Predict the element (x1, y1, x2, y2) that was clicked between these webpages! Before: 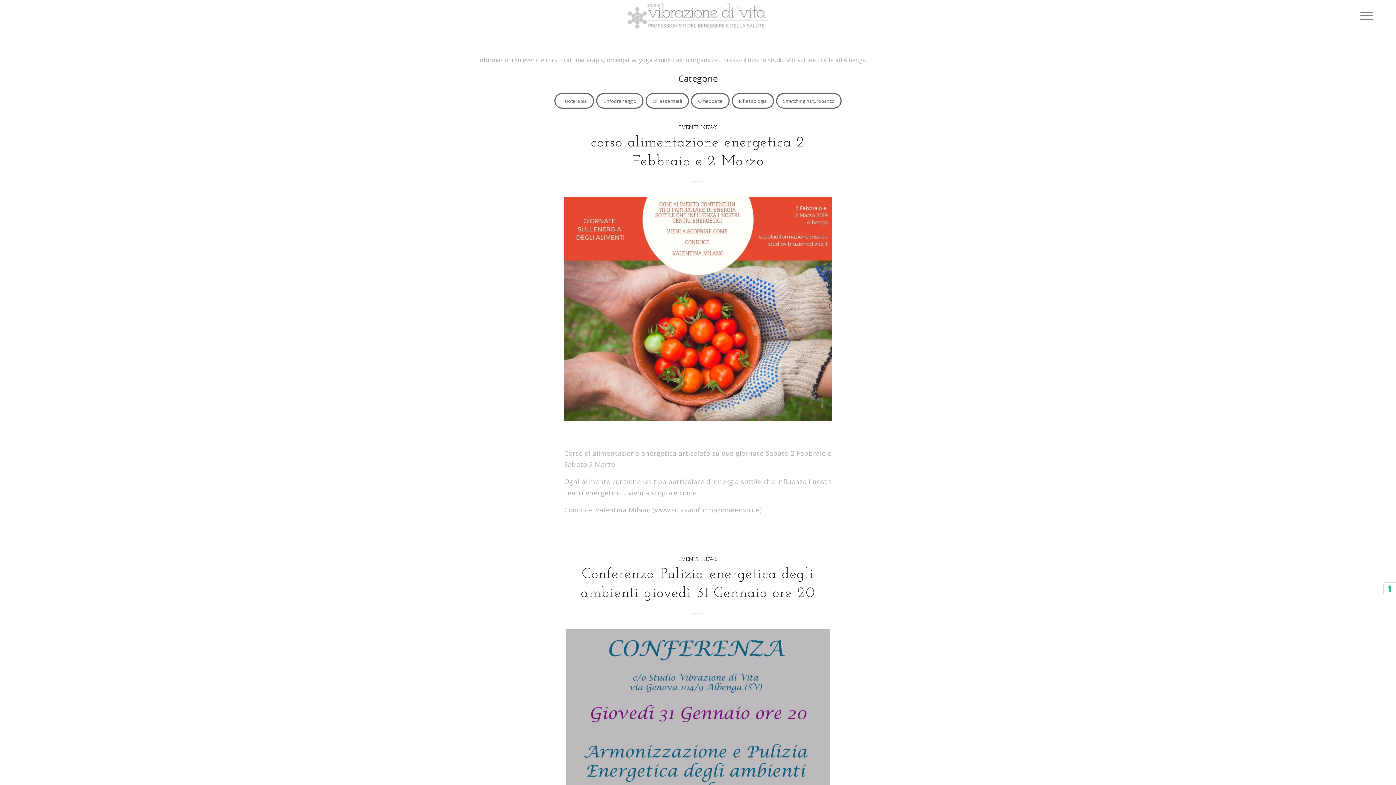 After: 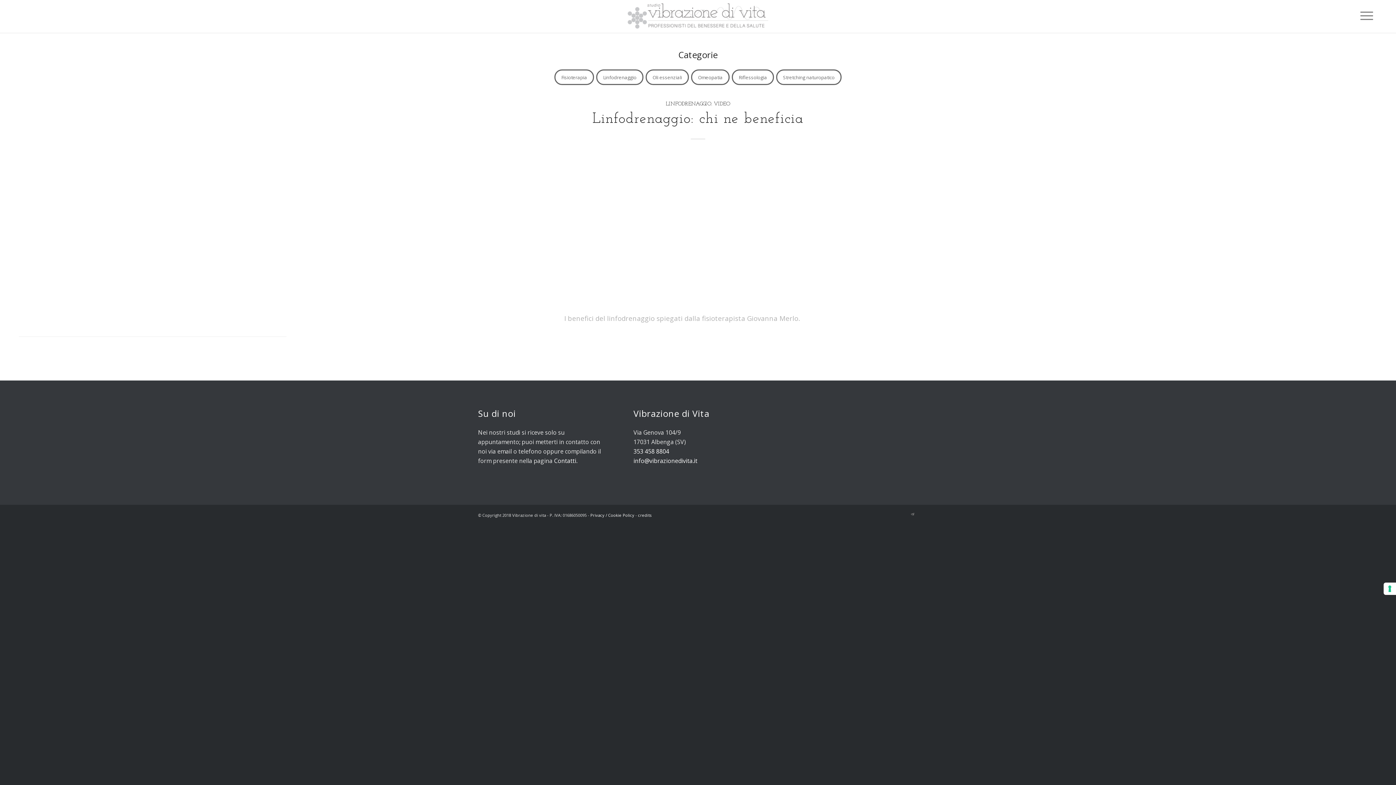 Action: bbox: (596, 92, 643, 108) label: Linfodrenaggio